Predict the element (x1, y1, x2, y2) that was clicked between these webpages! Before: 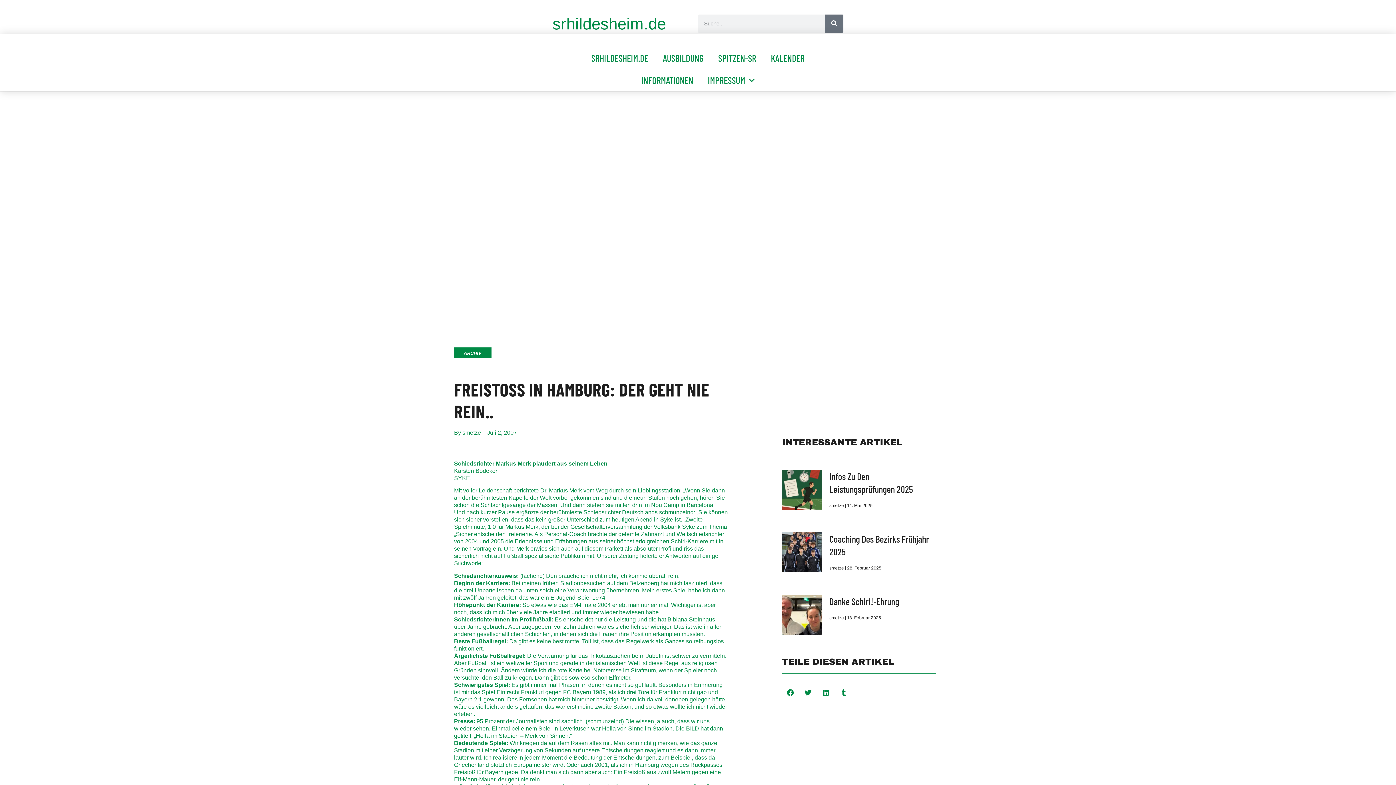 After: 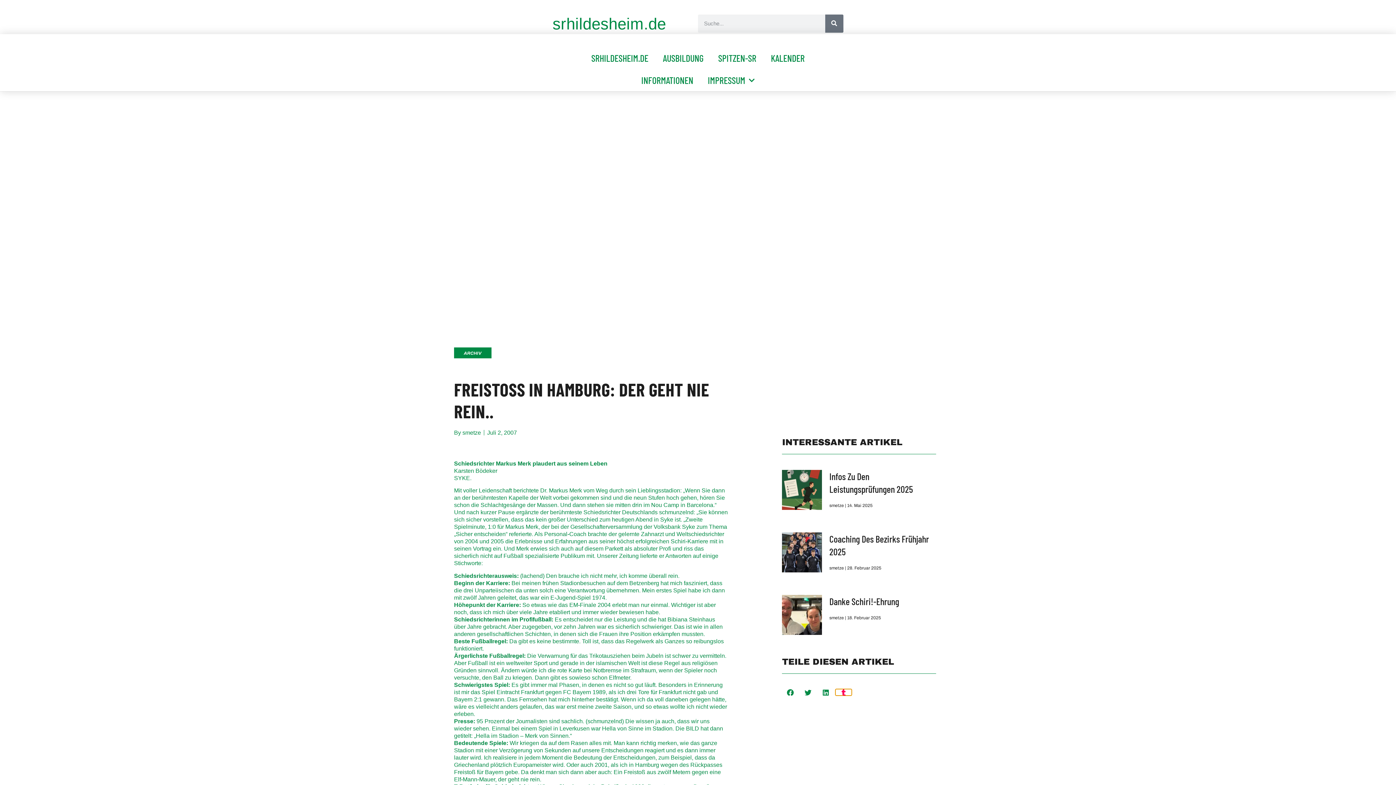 Action: bbox: (835, 689, 852, 696) label: Share on tumblr